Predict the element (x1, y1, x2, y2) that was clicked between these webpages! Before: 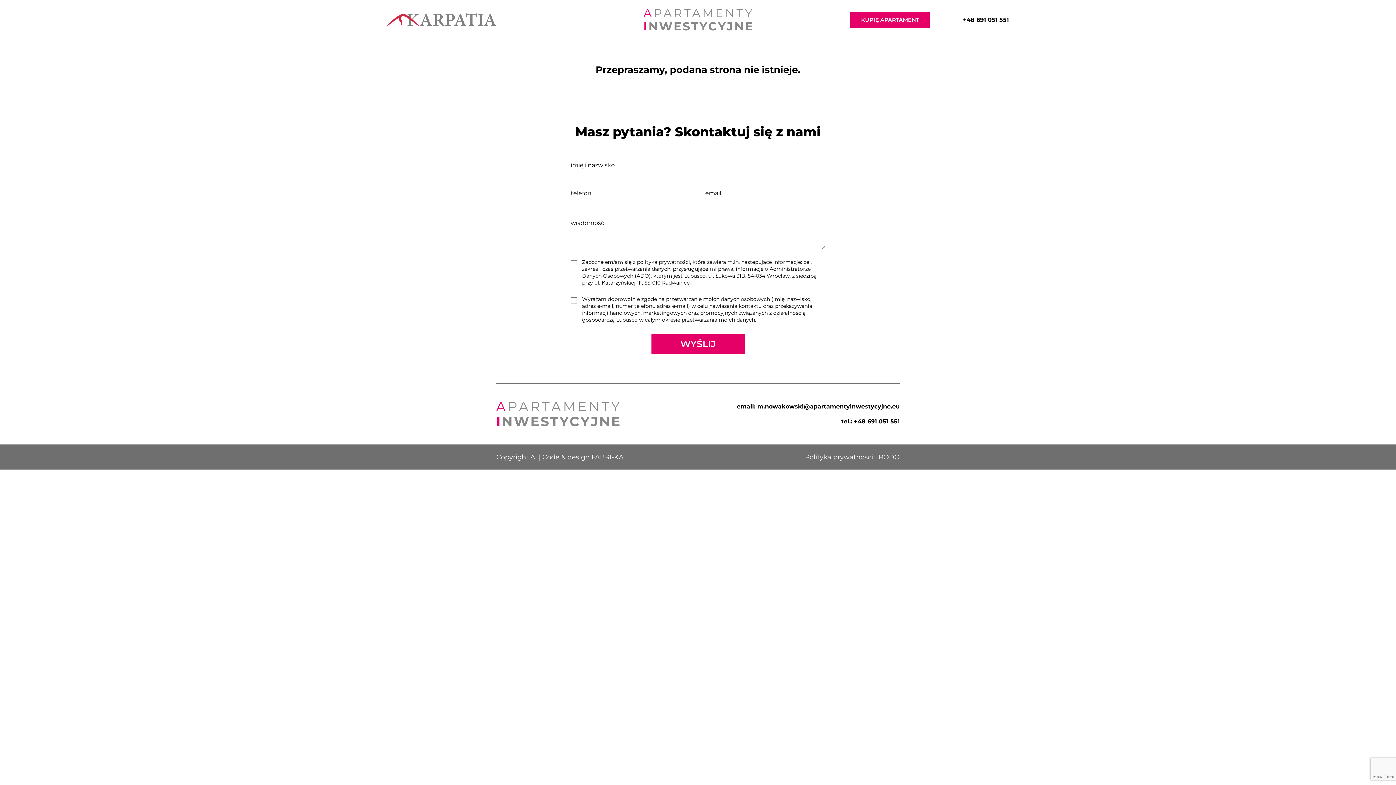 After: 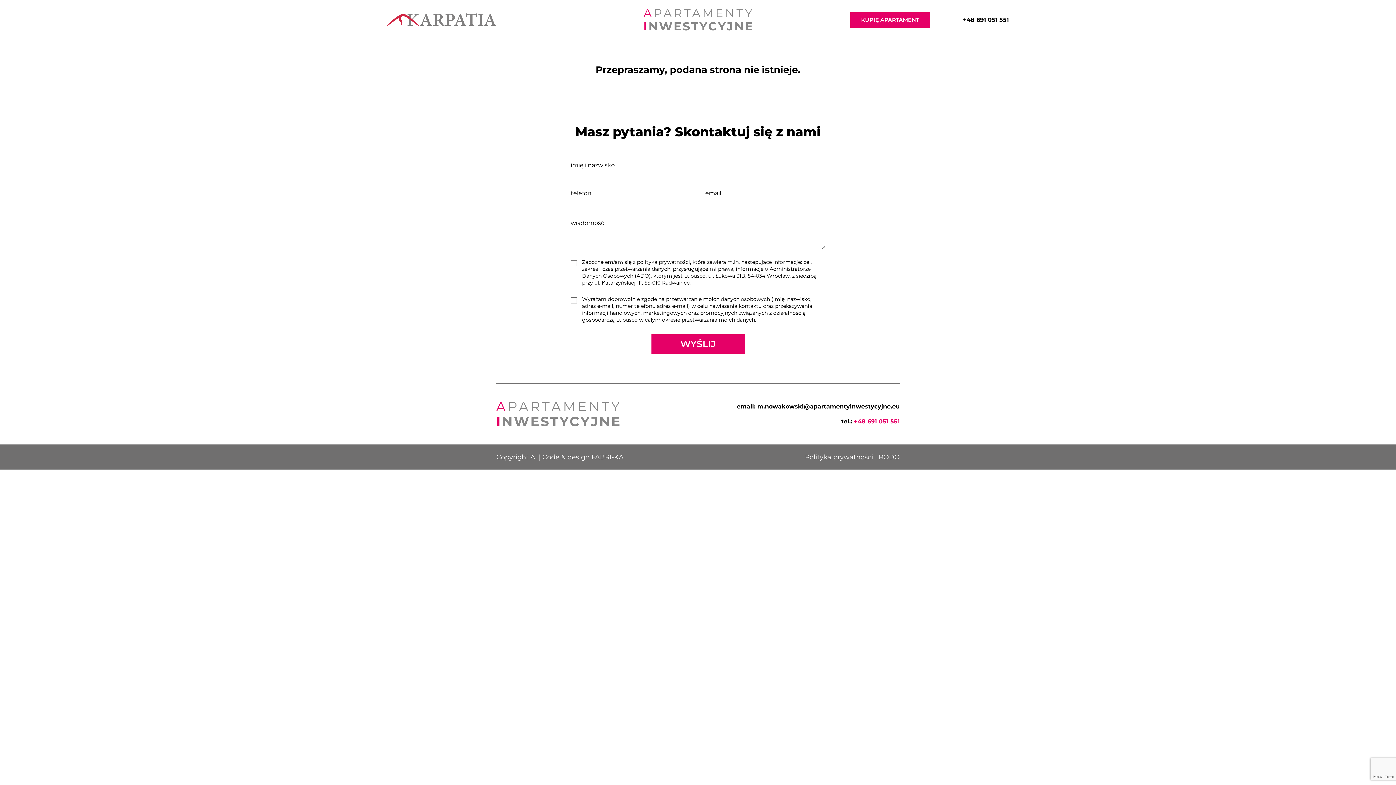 Action: bbox: (854, 418, 899, 425) label: +48 691 051 551